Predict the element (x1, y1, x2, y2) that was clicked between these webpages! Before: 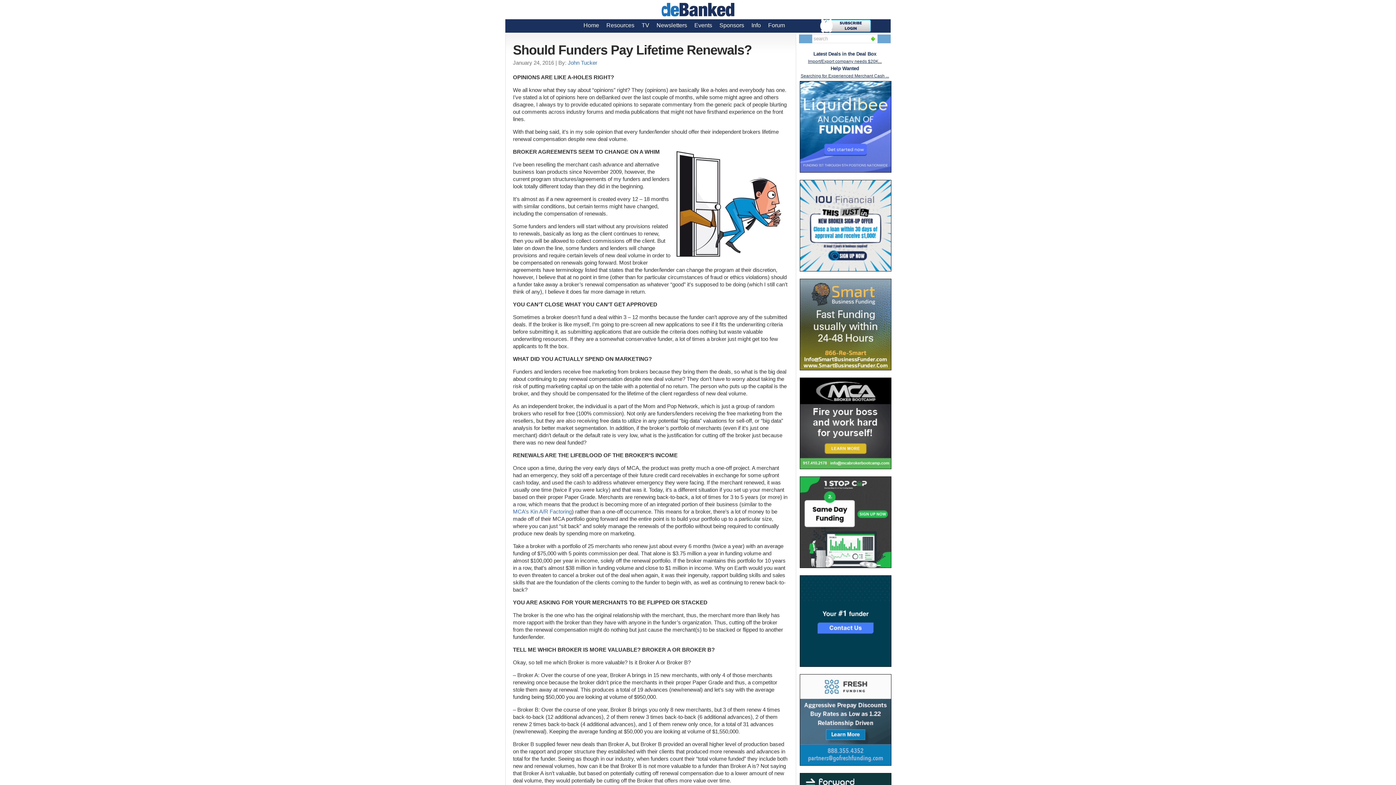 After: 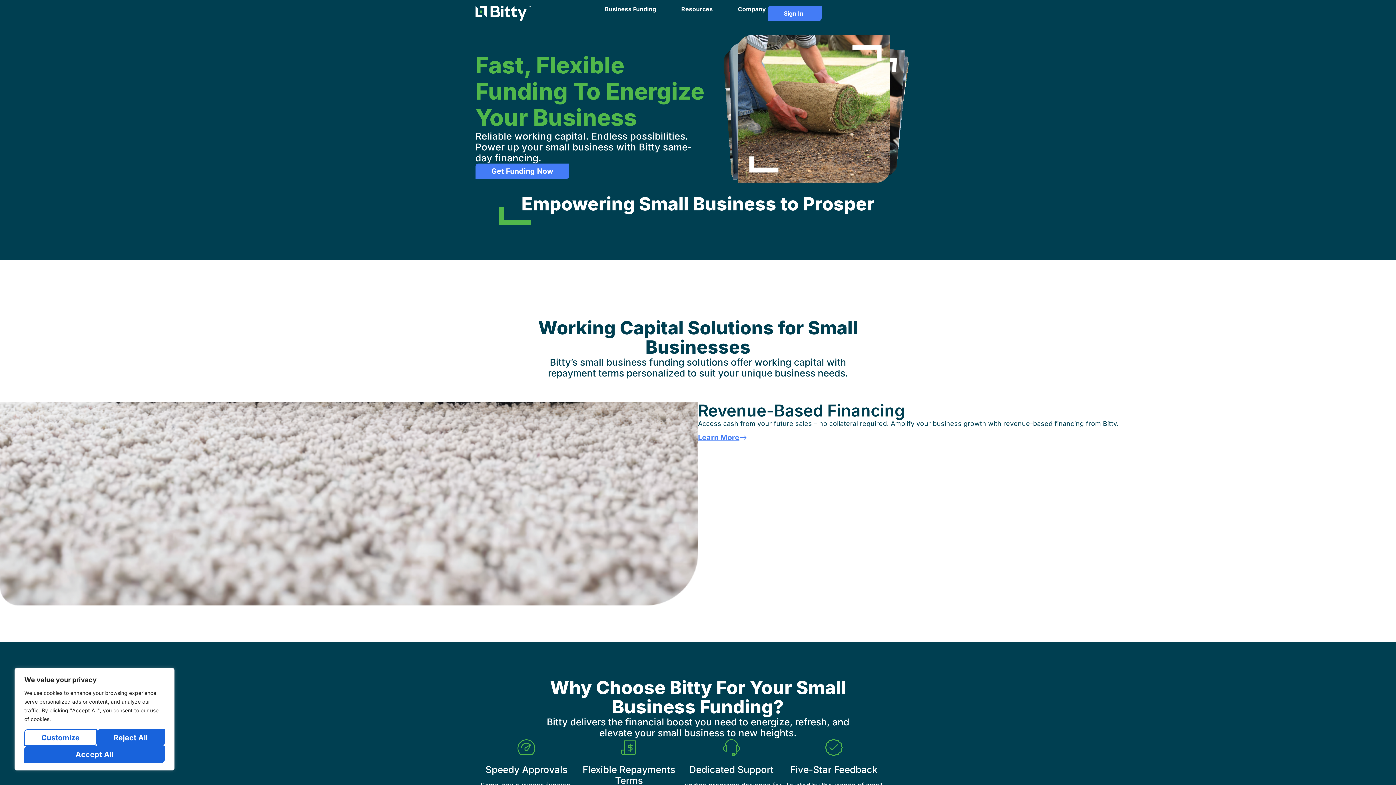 Action: bbox: (800, 662, 891, 668)